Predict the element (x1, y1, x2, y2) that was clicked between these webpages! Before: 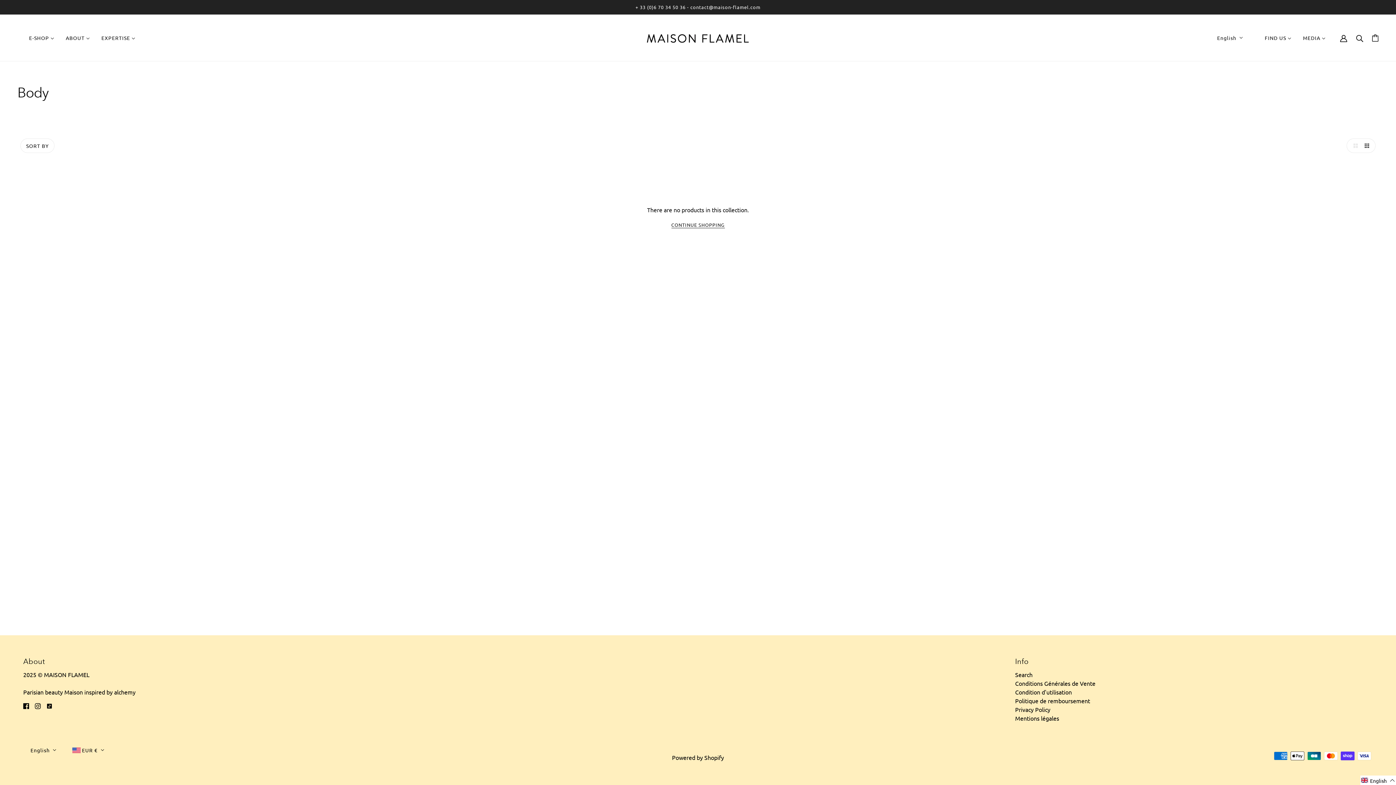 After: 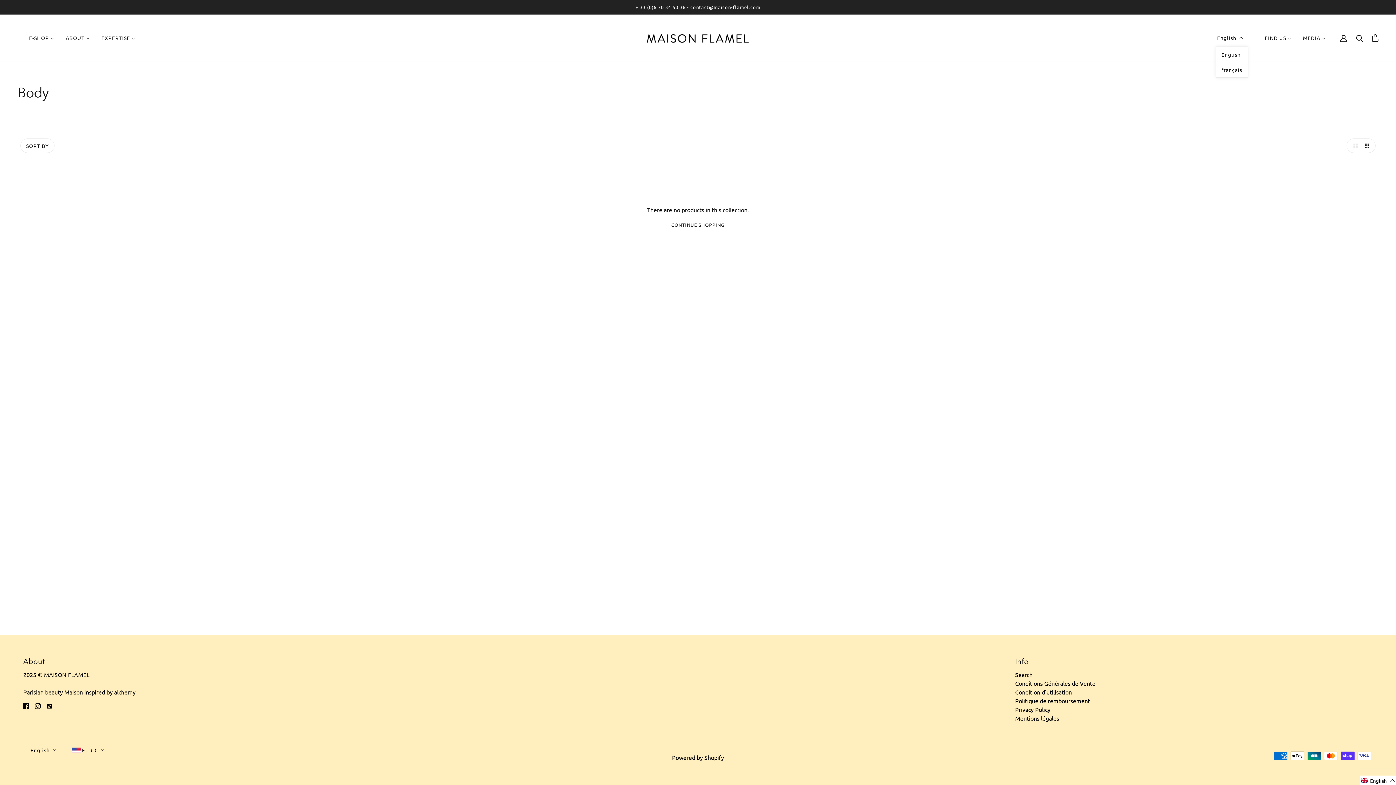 Action: label: English bbox: (1216, 32, 1244, 43)